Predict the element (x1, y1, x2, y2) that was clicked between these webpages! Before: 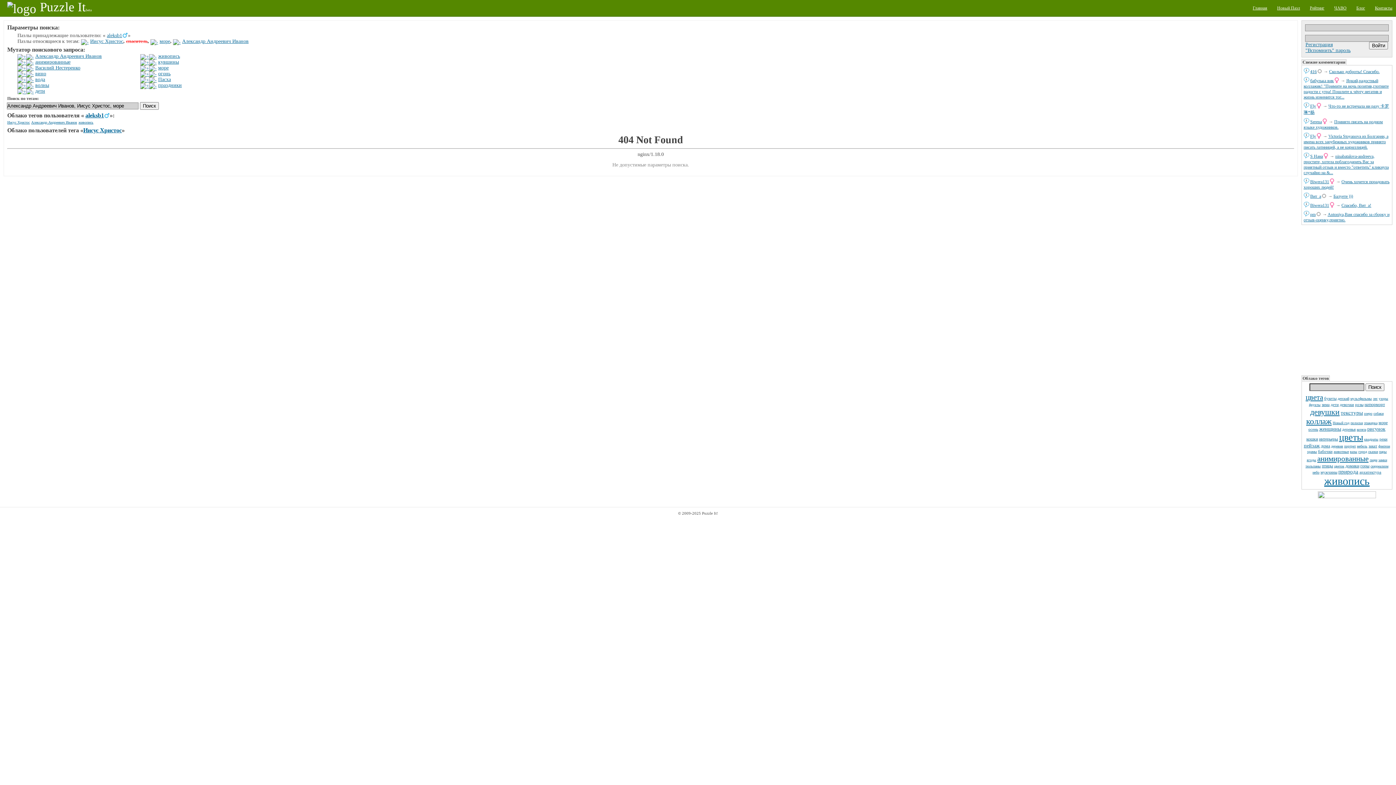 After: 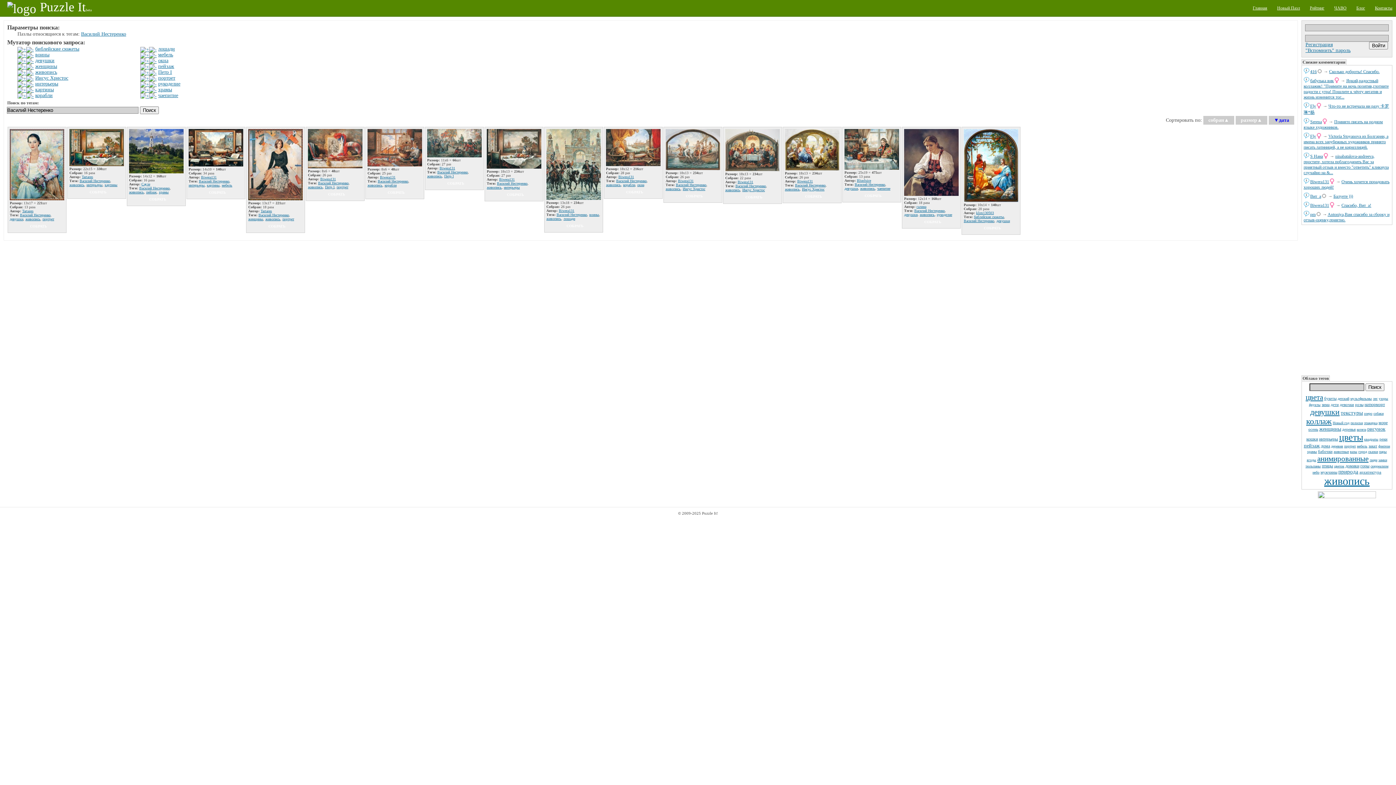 Action: bbox: (35, 65, 80, 70) label: Василий Нестеренко